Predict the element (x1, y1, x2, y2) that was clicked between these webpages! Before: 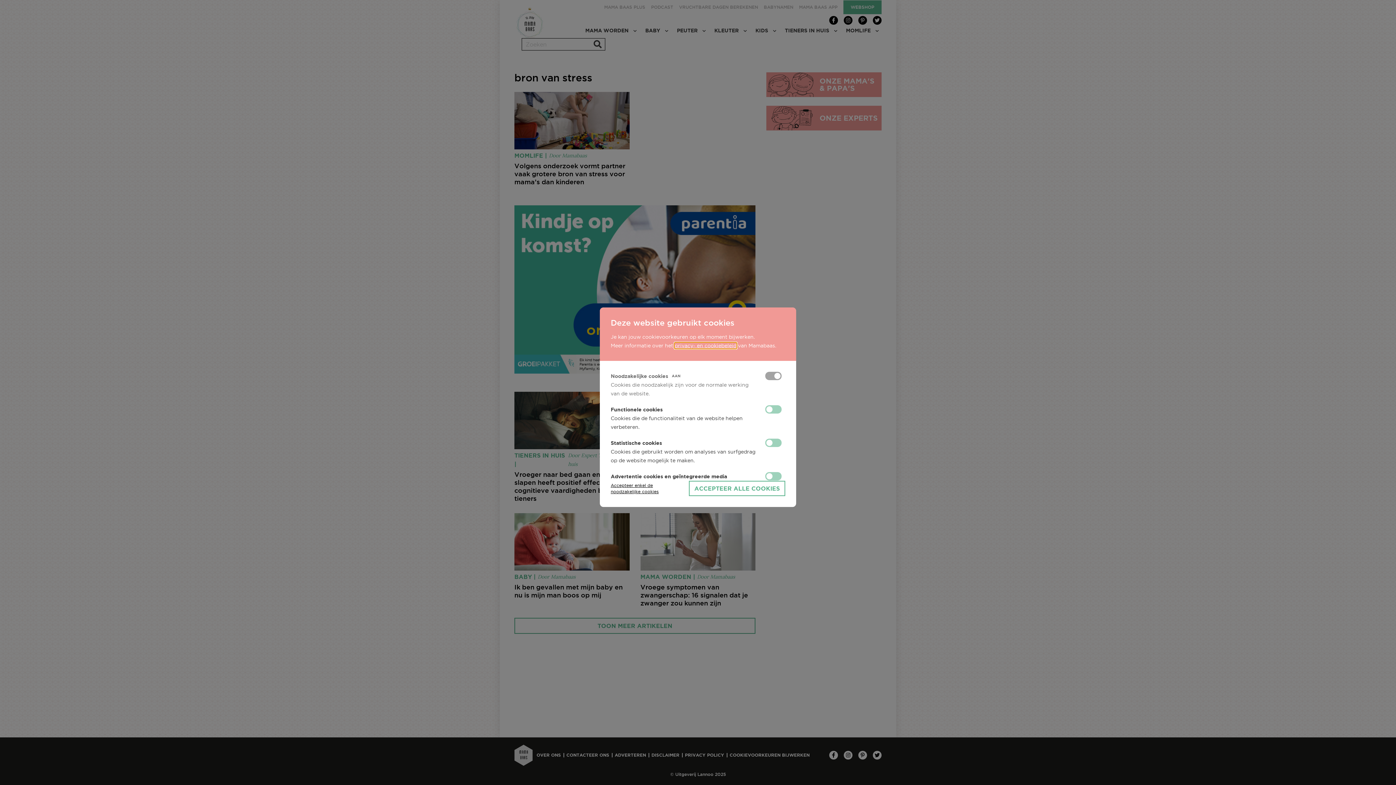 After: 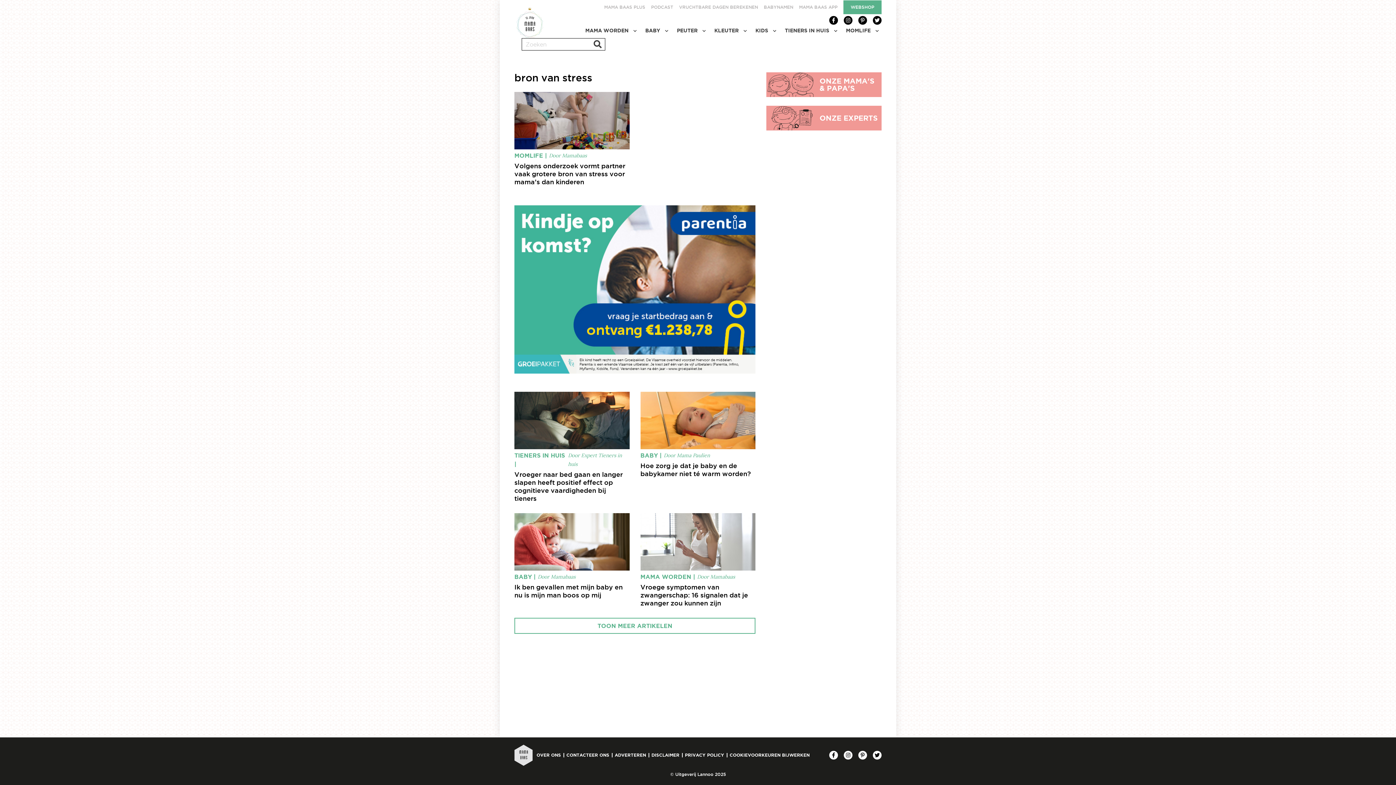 Action: bbox: (689, 480, 785, 496) label: ACCEPTEER ALLE COOKIES